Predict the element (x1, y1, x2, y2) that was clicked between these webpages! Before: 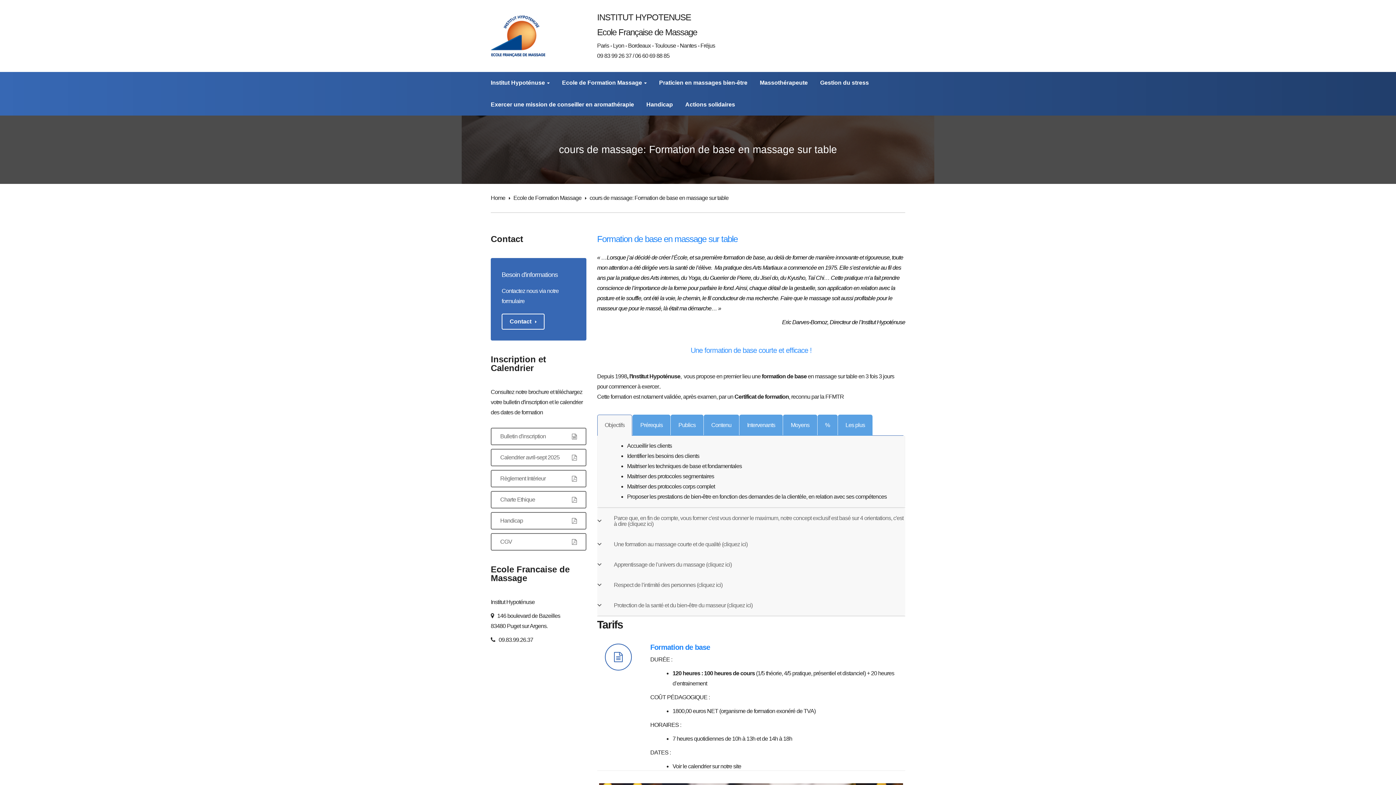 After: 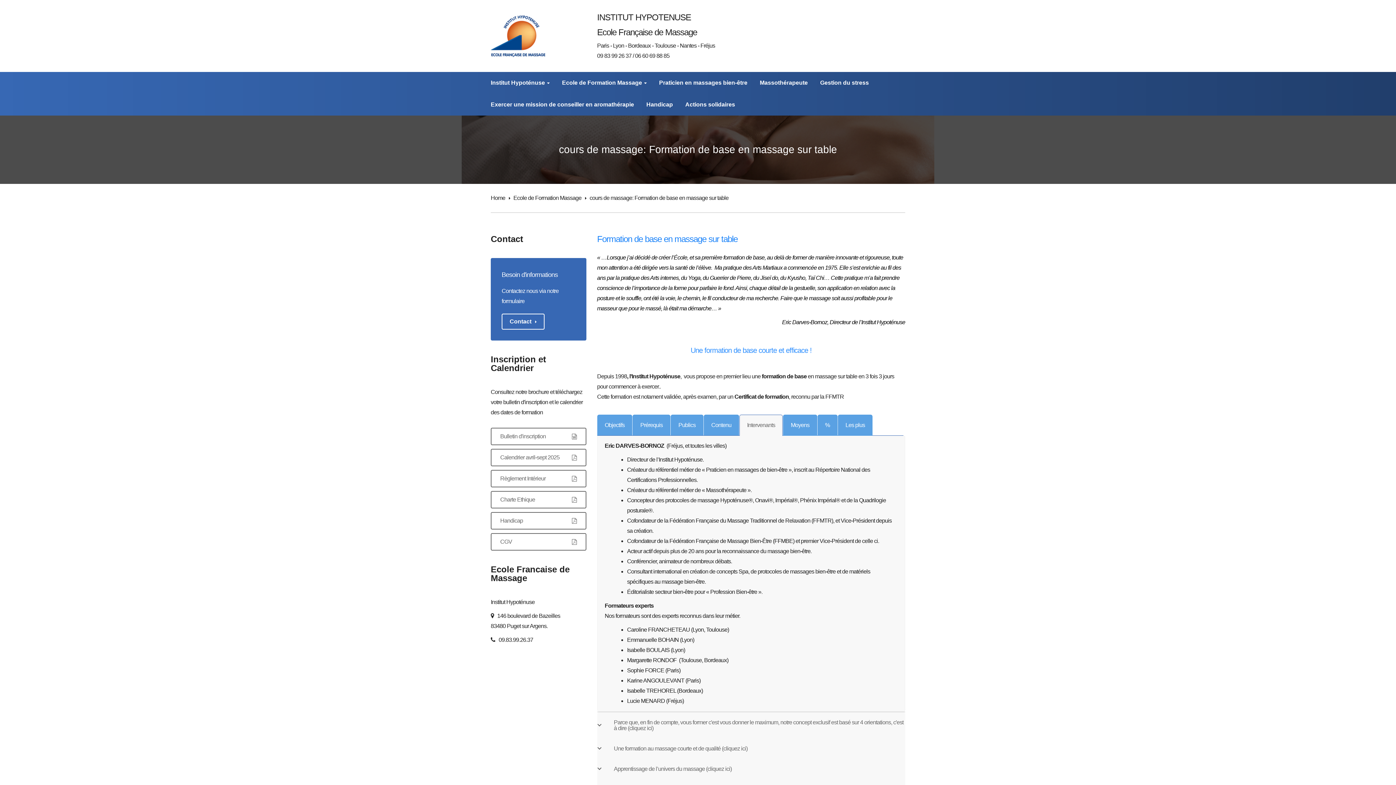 Action: bbox: (739, 414, 783, 436) label: Intervenants